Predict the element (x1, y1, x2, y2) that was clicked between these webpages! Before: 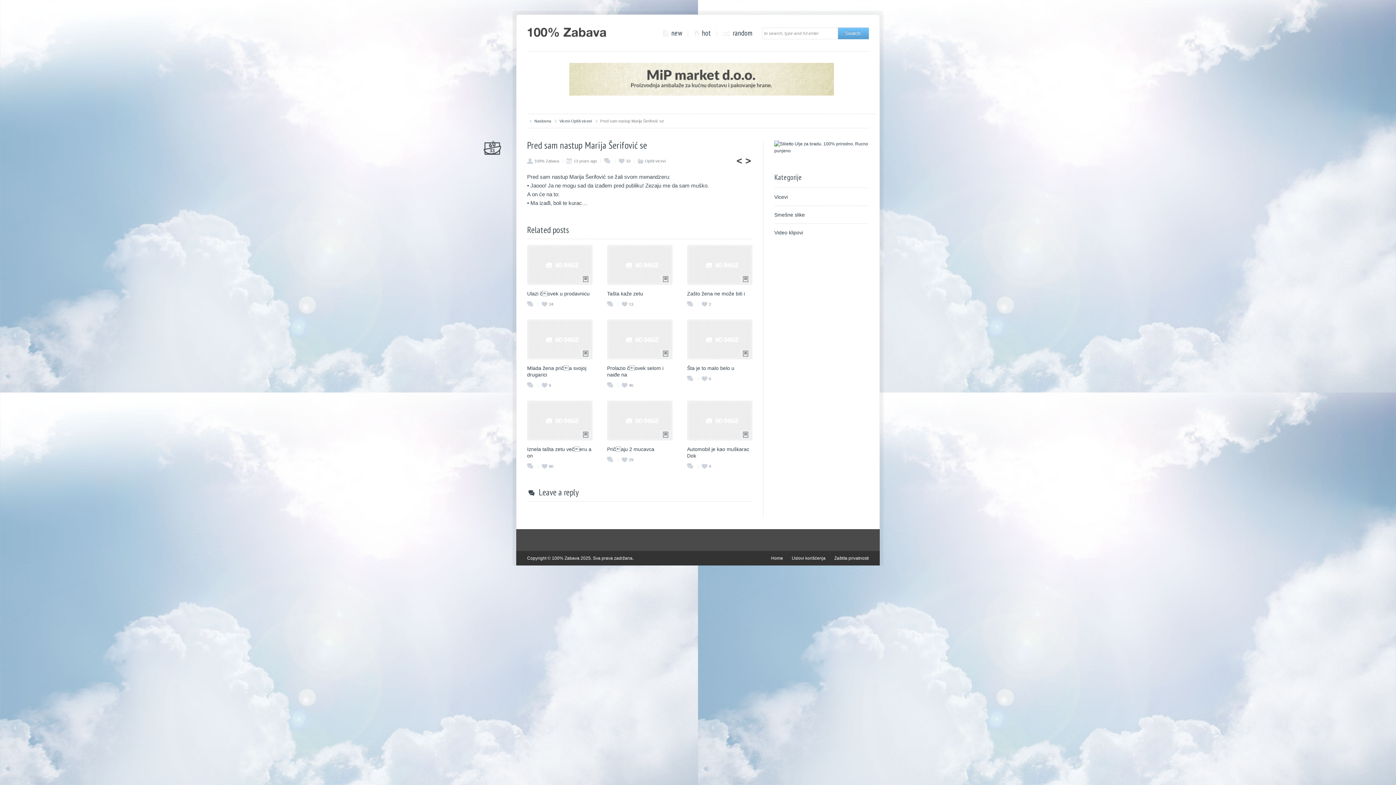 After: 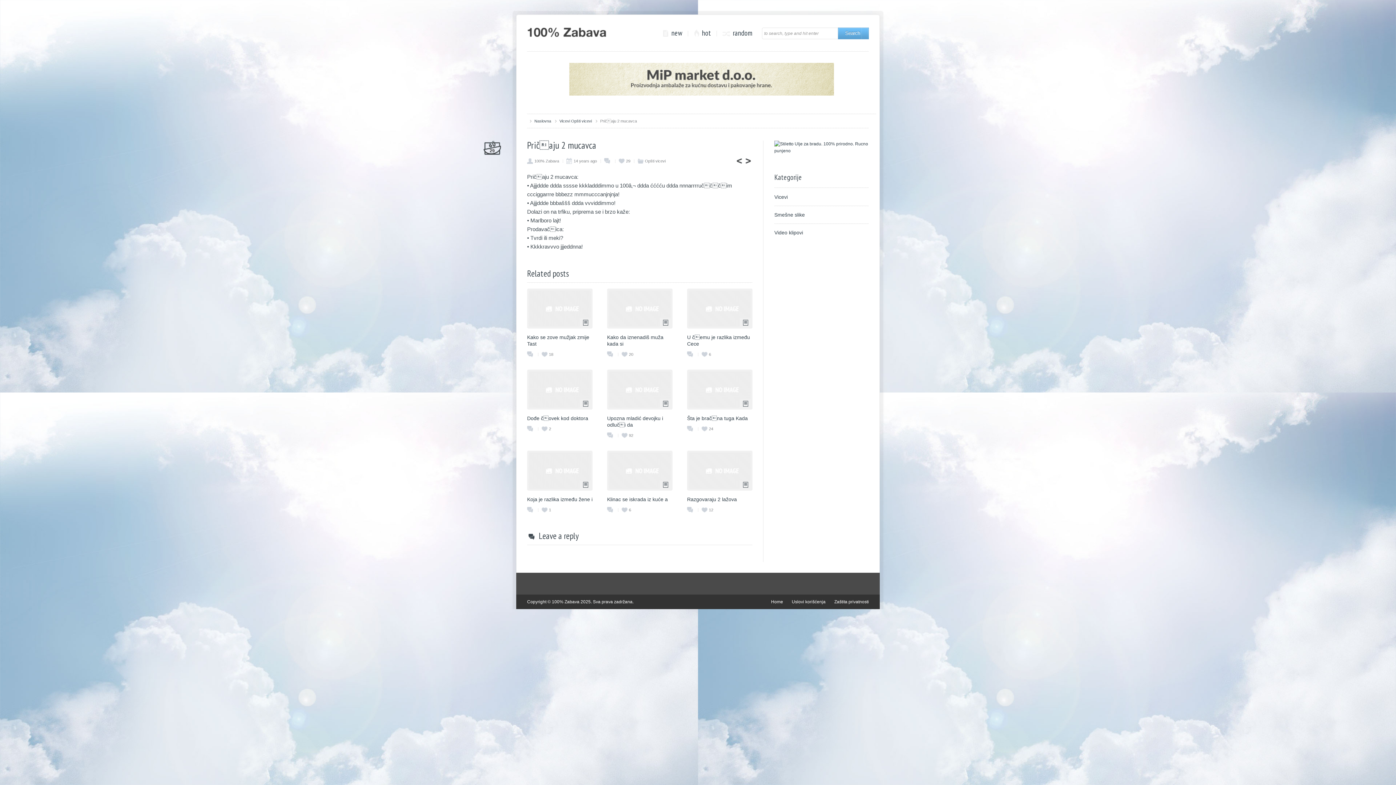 Action: bbox: (607, 457, 614, 462)